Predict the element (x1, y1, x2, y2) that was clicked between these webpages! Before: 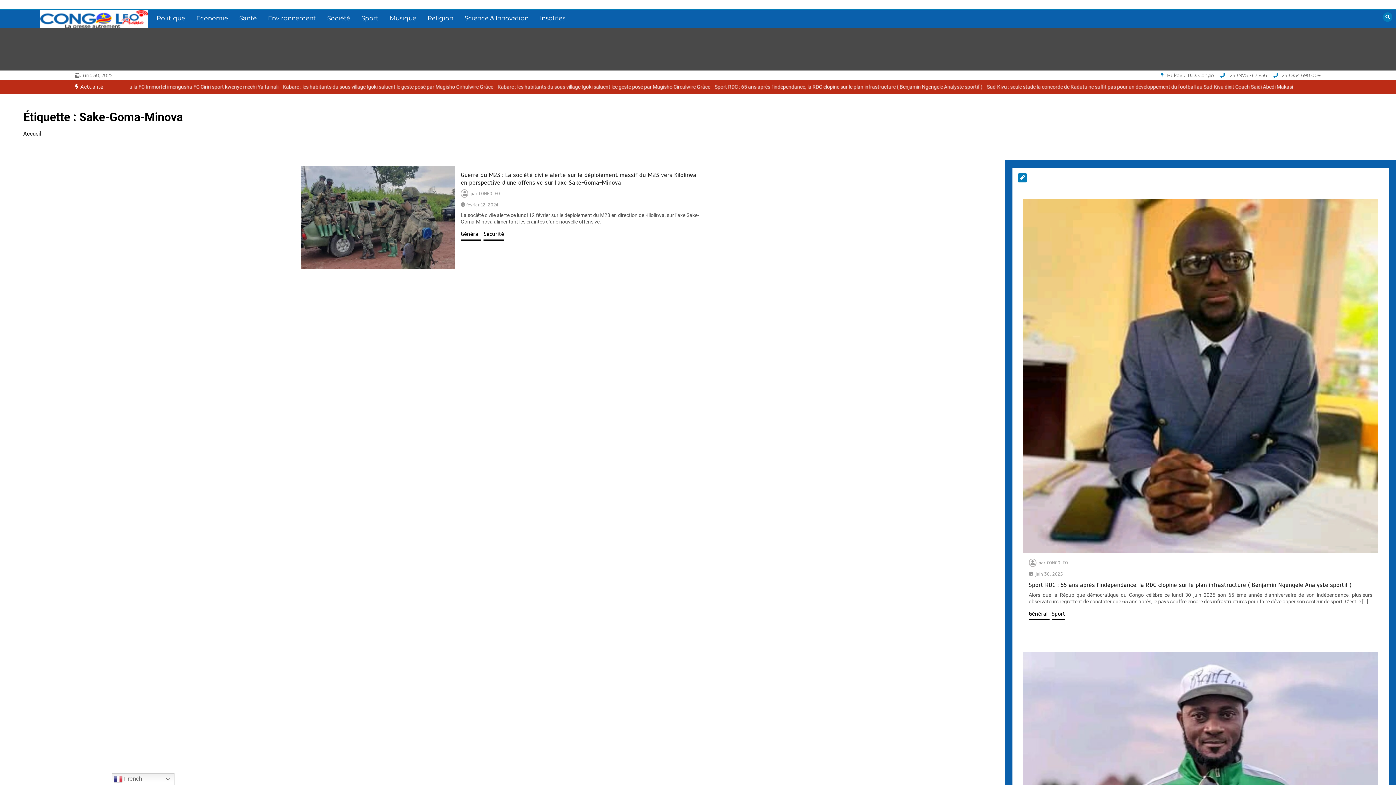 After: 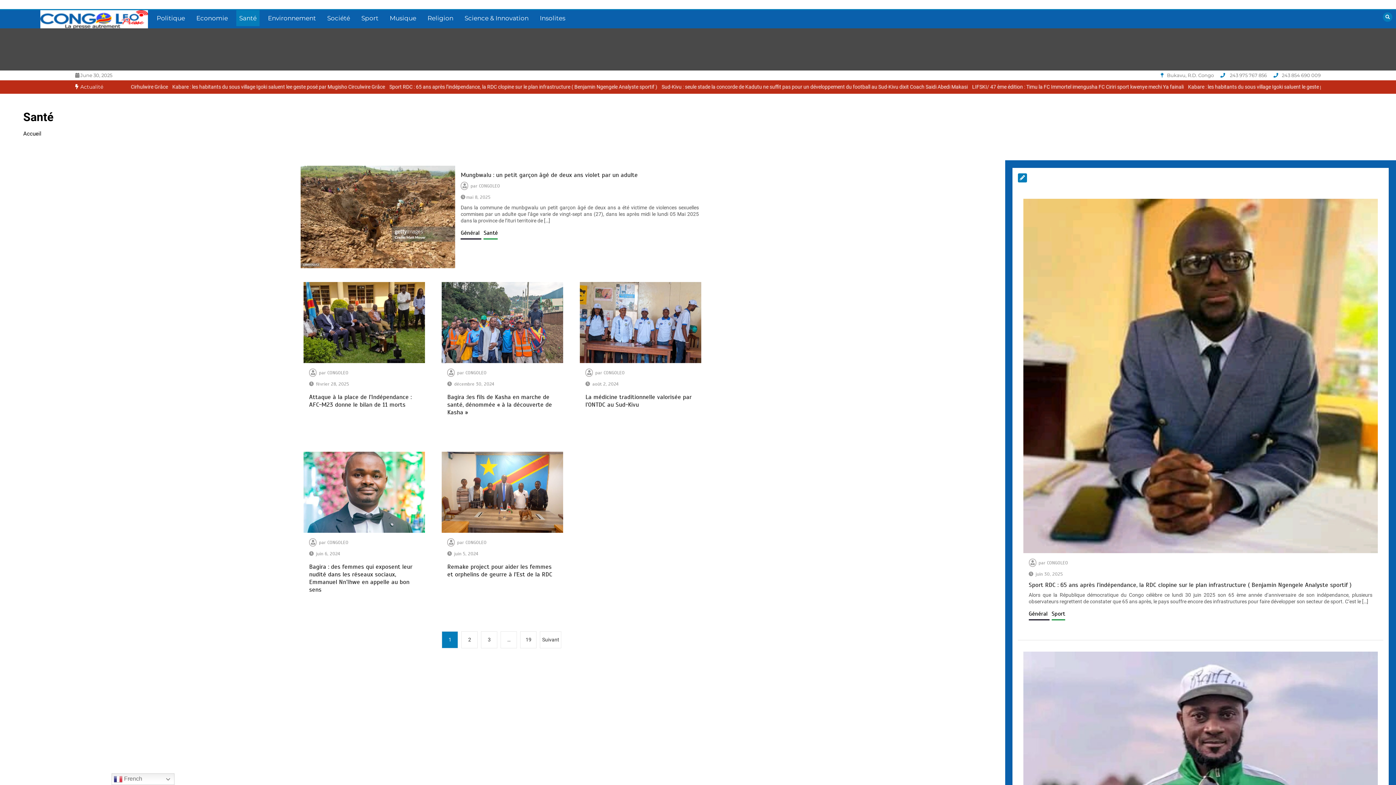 Action: label: Santé bbox: (236, 10, 259, 26)